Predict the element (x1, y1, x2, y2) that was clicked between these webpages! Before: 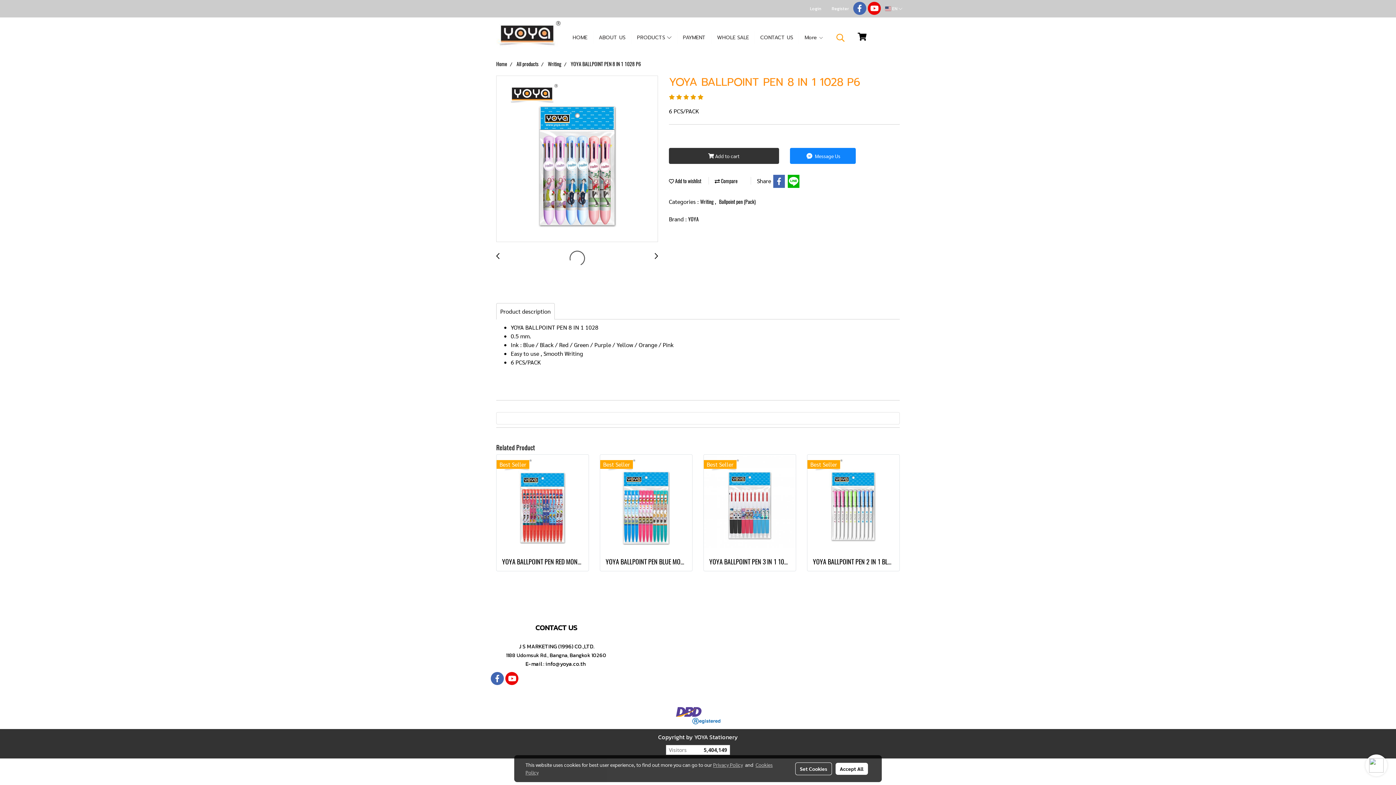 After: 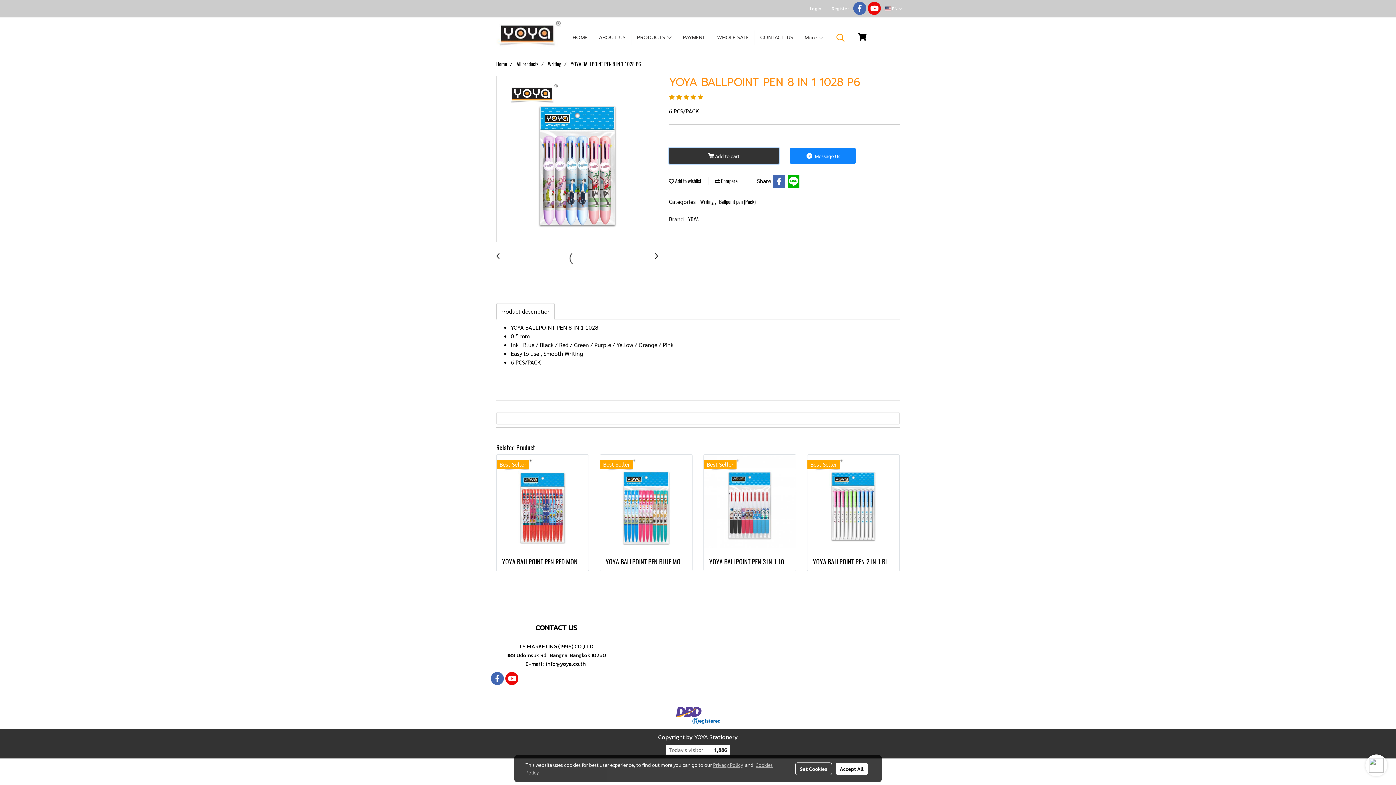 Action: label:  Add to cart bbox: (669, 148, 779, 164)